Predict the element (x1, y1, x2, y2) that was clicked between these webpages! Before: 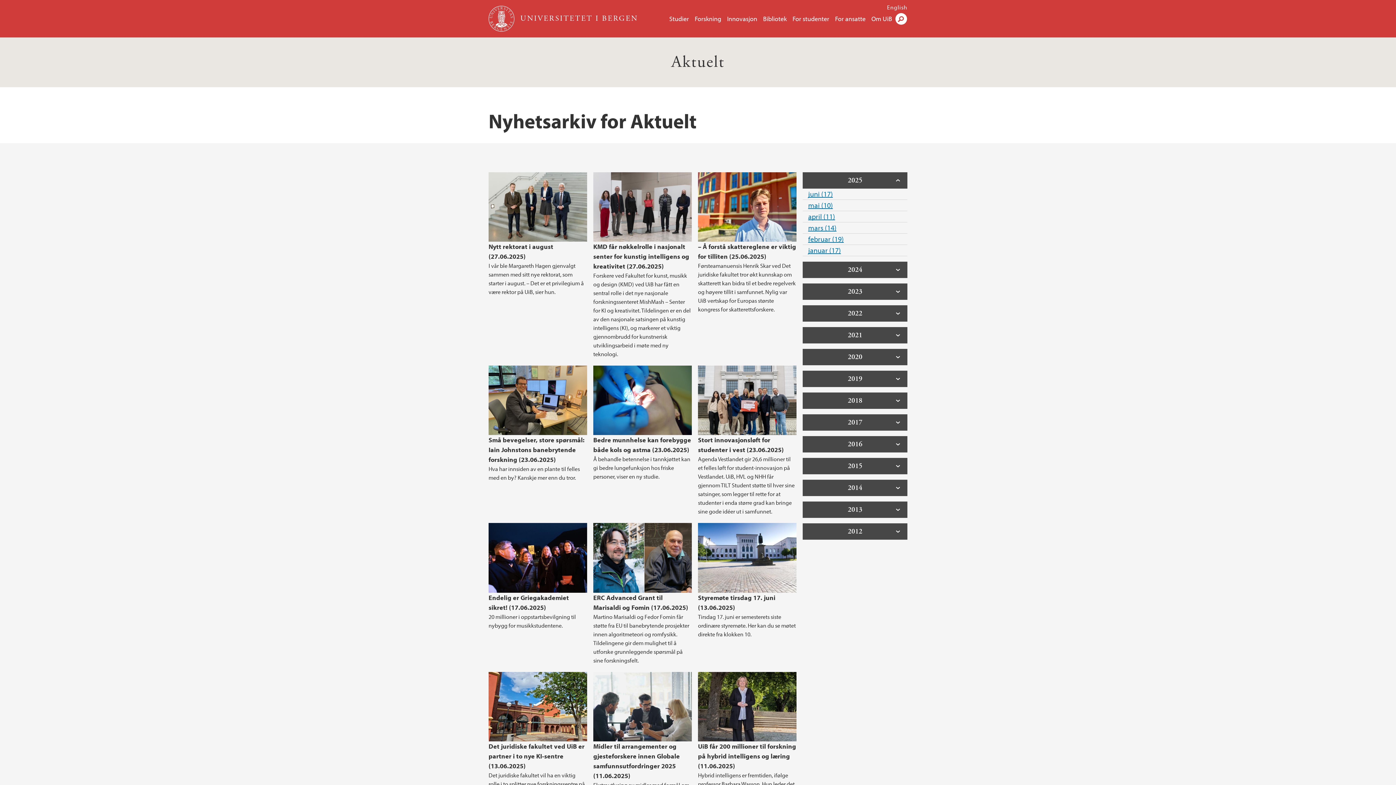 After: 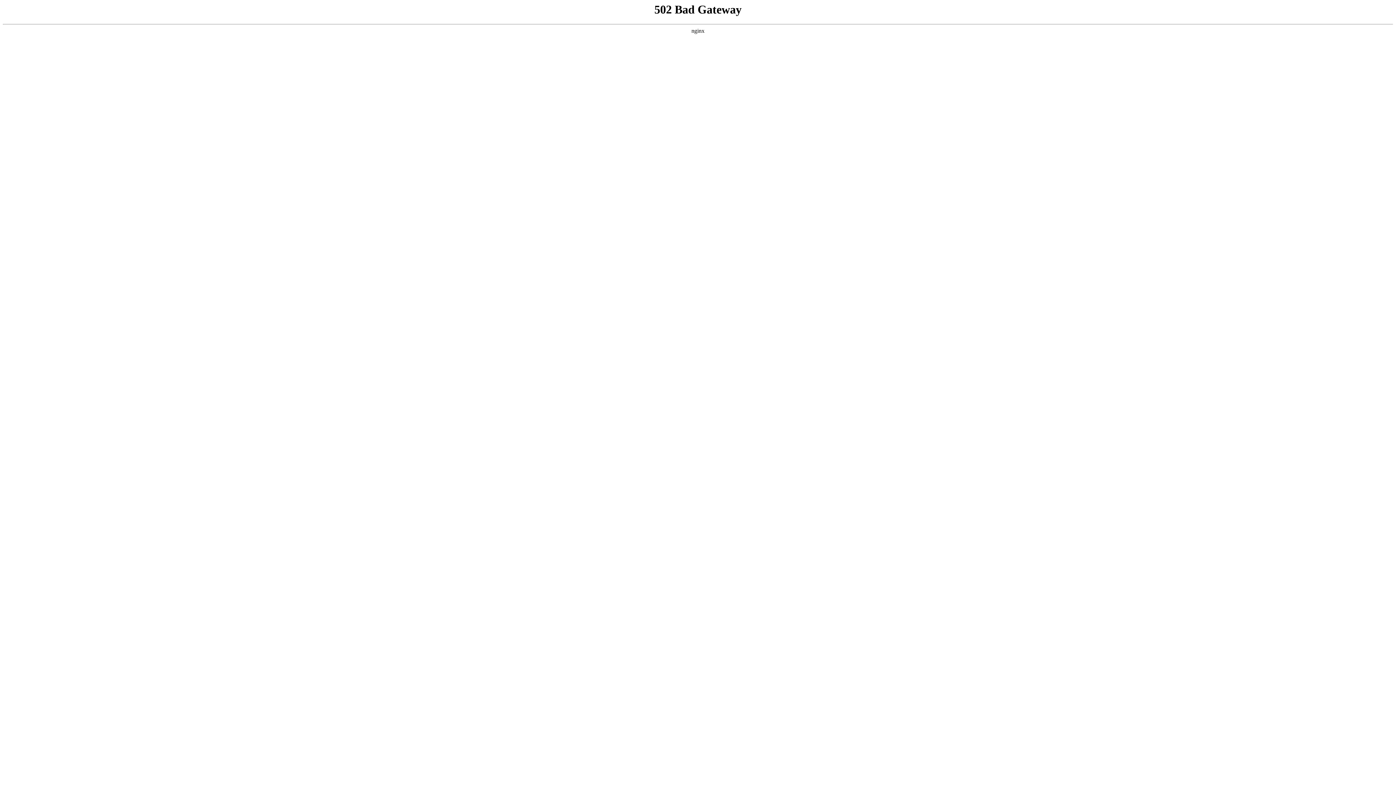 Action: bbox: (792, 14, 829, 22) label: For studenter